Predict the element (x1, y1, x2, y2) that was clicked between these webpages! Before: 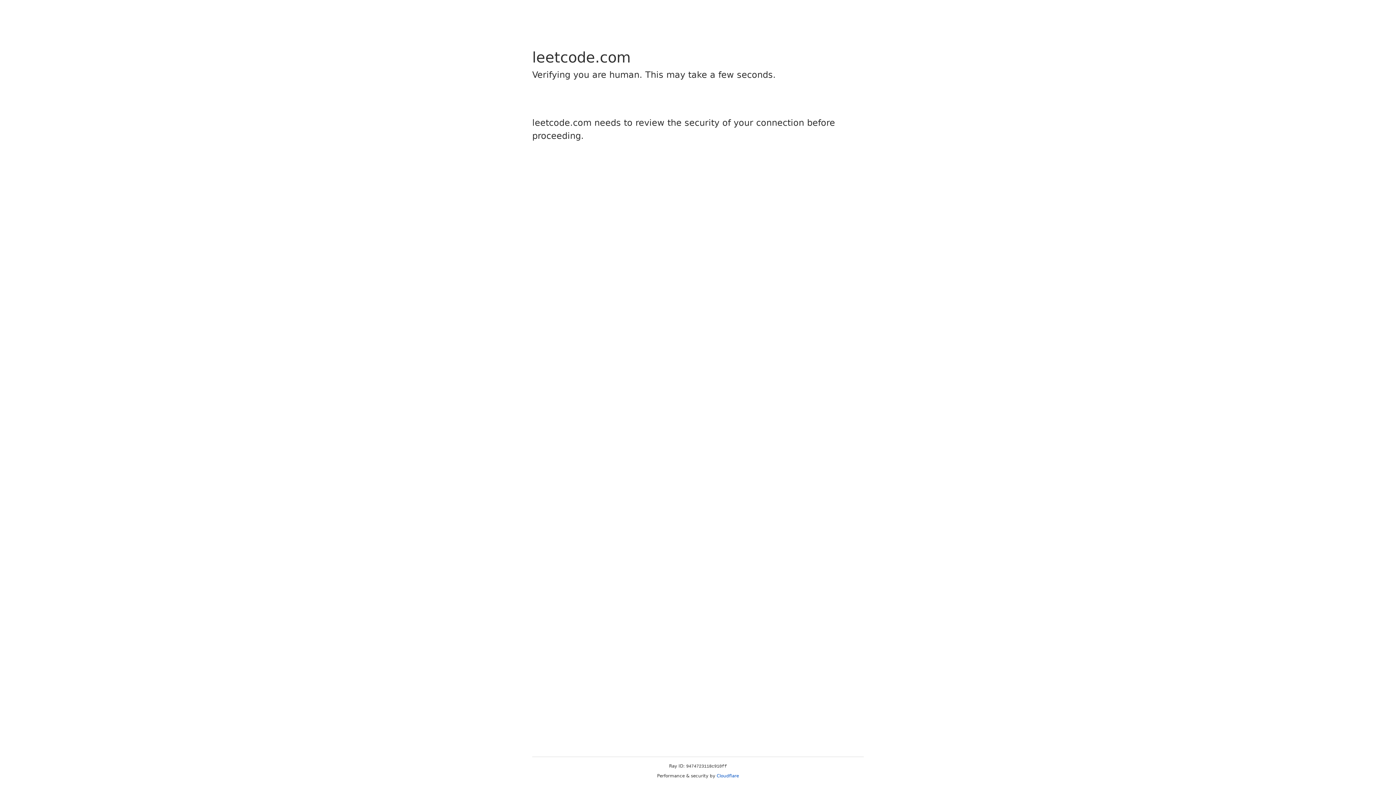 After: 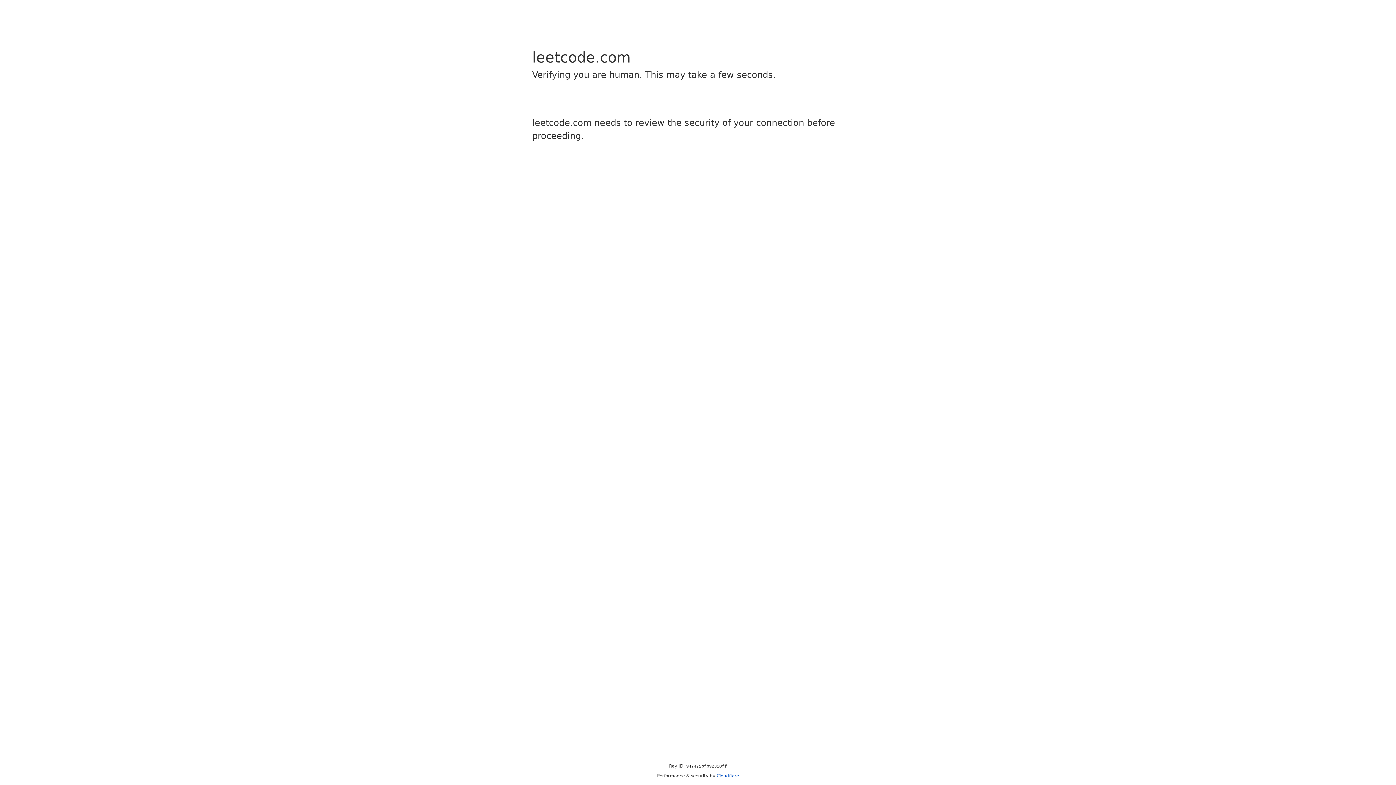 Action: label: Cloudflare bbox: (716, 773, 739, 778)